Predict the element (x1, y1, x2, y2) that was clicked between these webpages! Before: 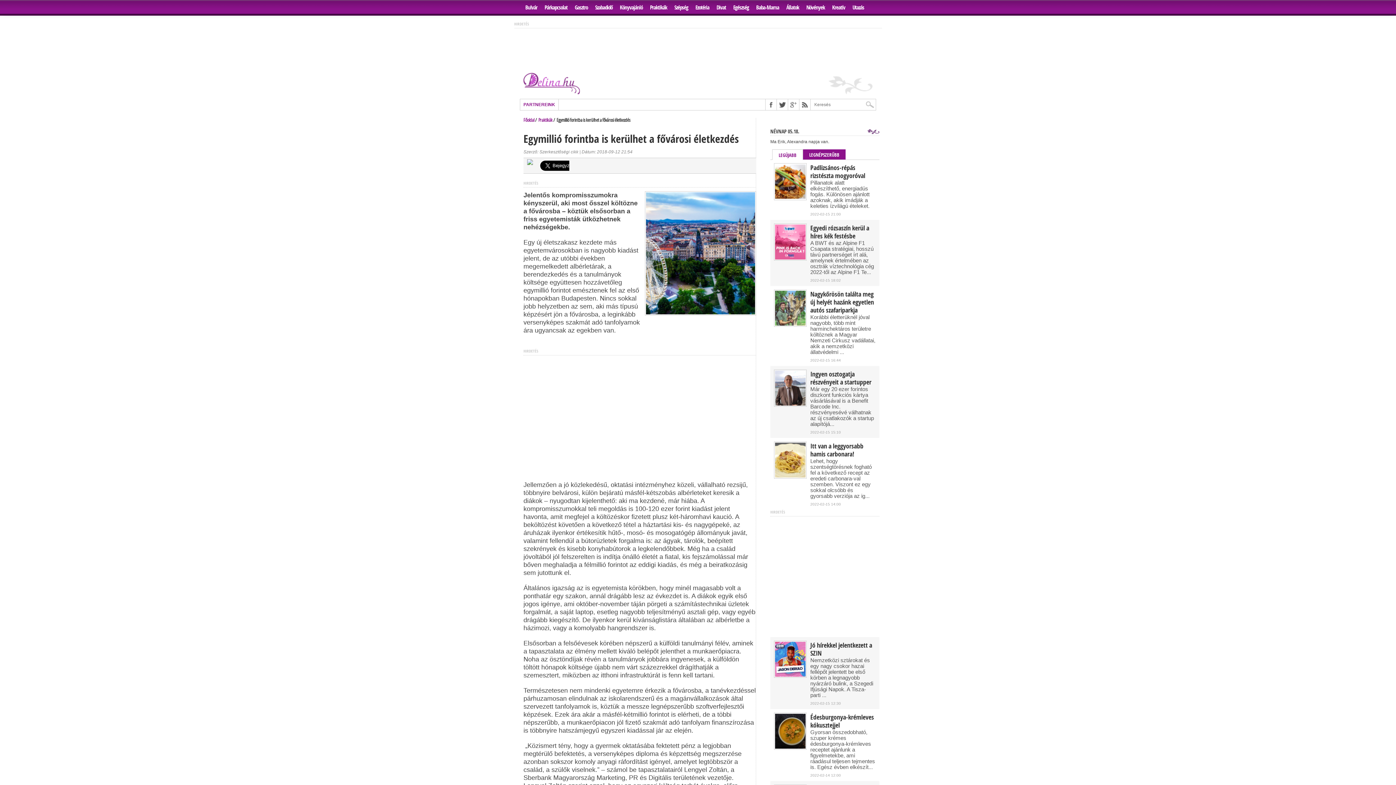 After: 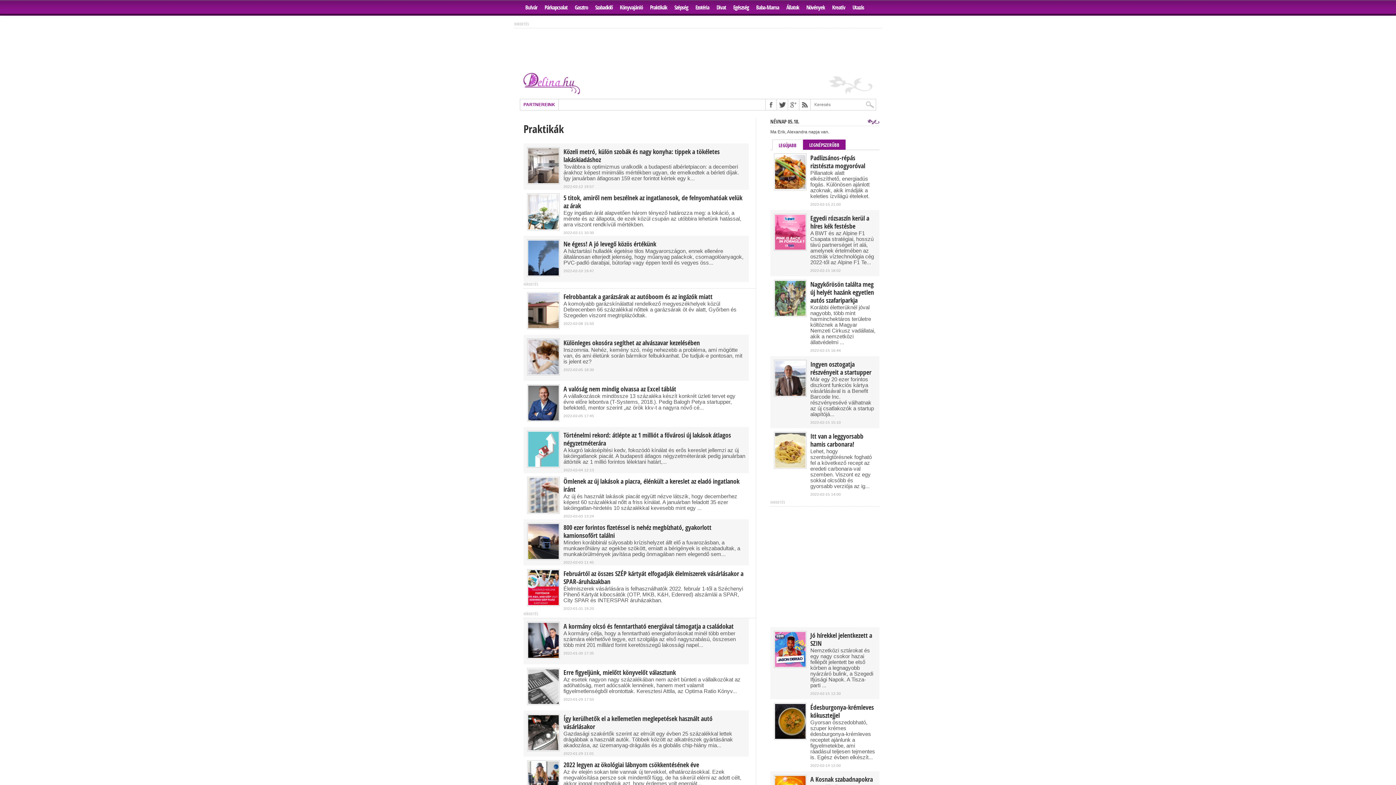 Action: label: Praktikák bbox: (646, 0, 670, 13)